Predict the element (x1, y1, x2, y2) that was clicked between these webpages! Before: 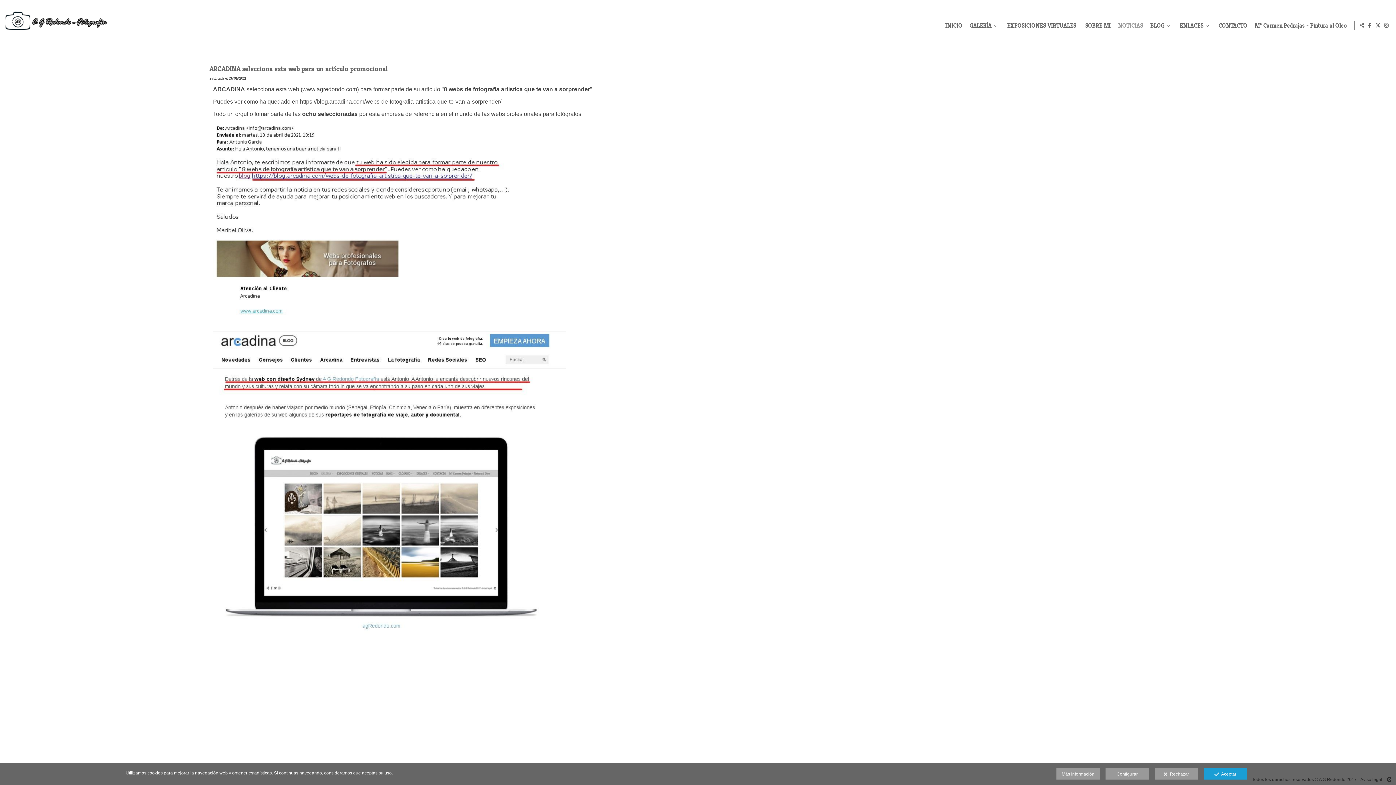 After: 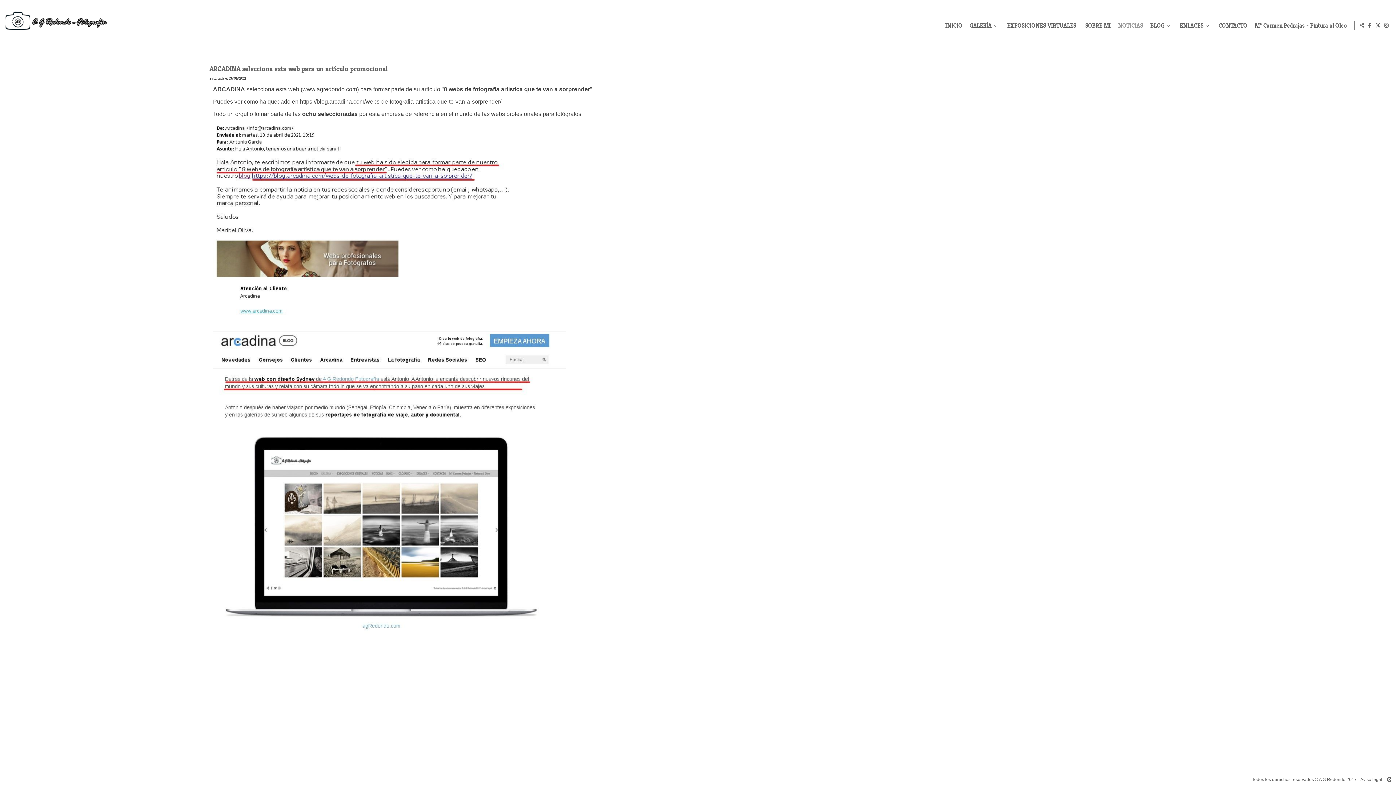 Action: bbox: (1203, 768, 1247, 780) label:   Aceptar